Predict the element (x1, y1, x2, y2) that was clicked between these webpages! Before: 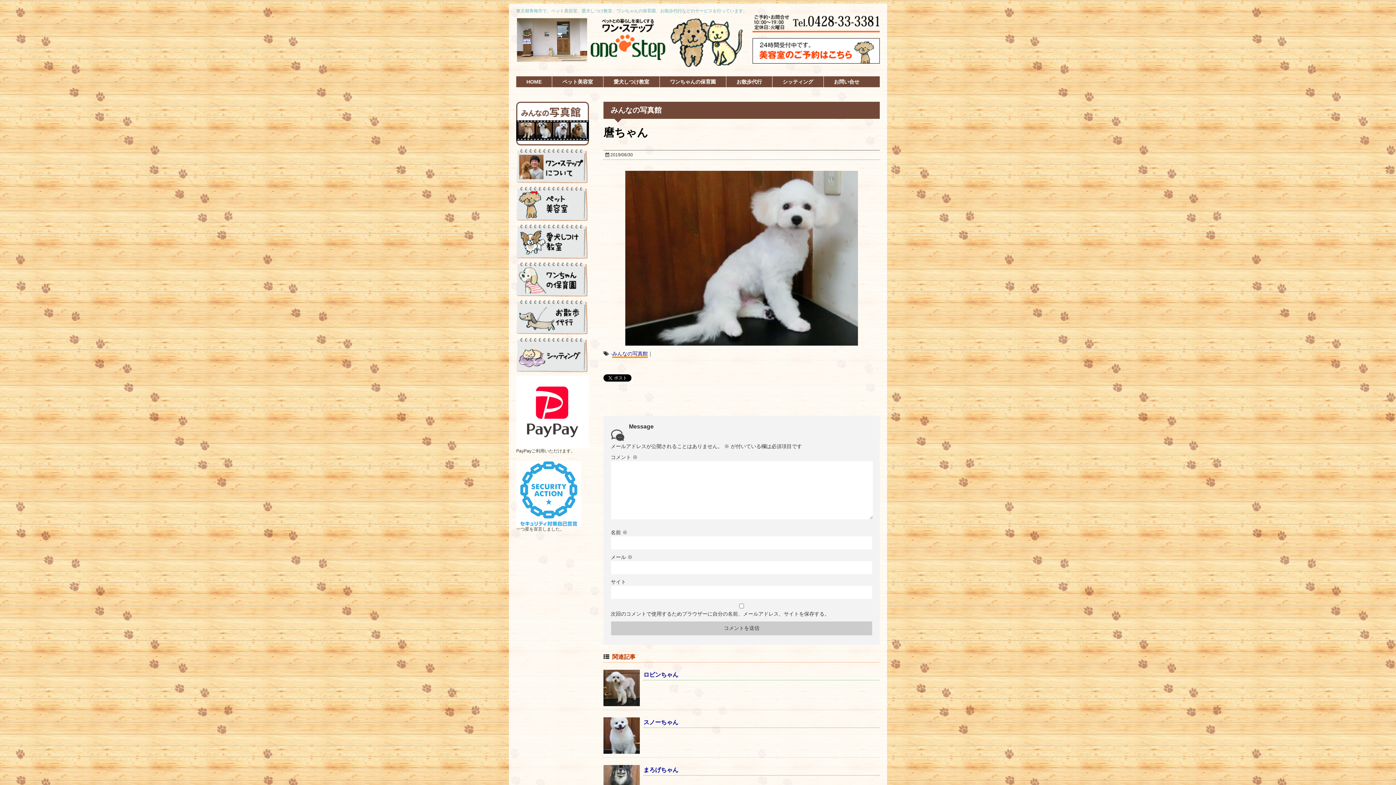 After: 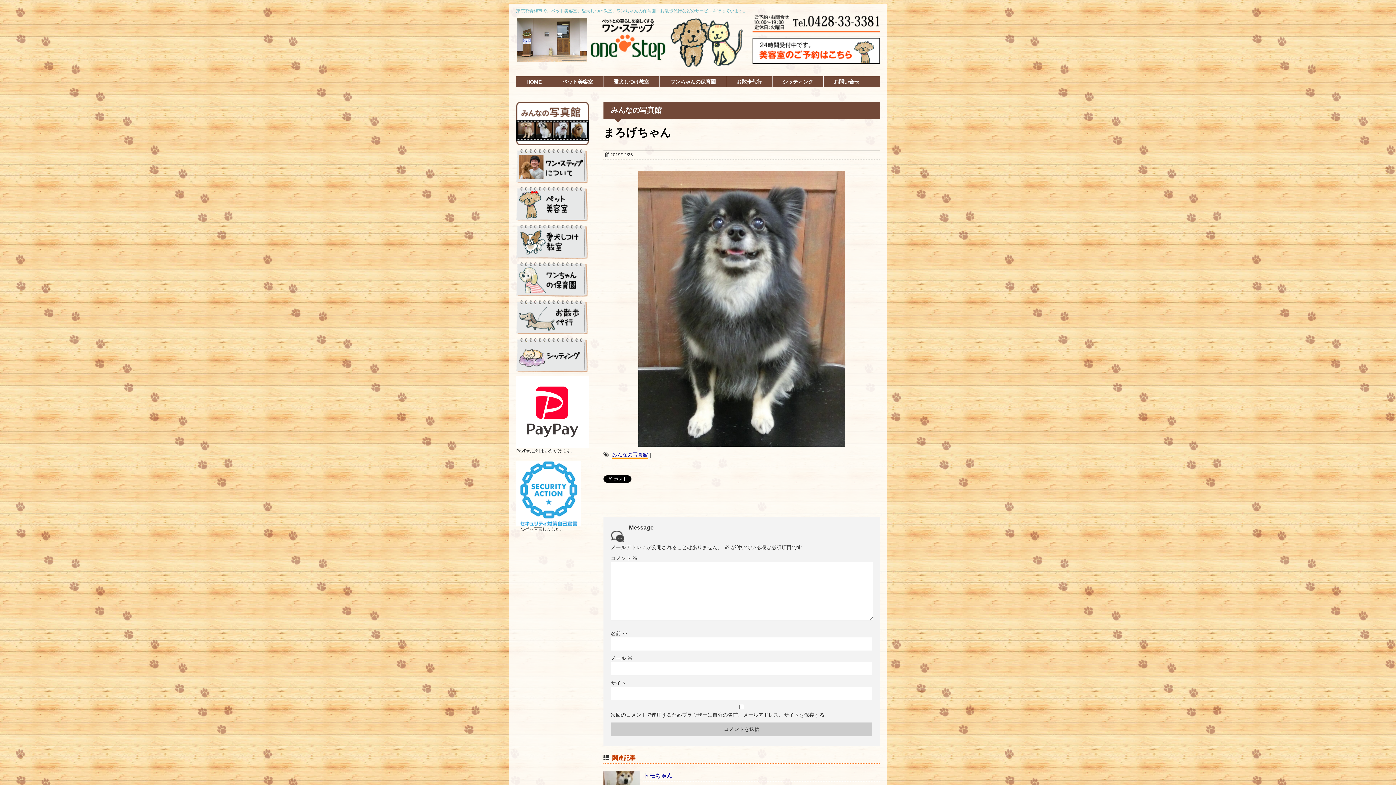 Action: bbox: (603, 767, 640, 773)